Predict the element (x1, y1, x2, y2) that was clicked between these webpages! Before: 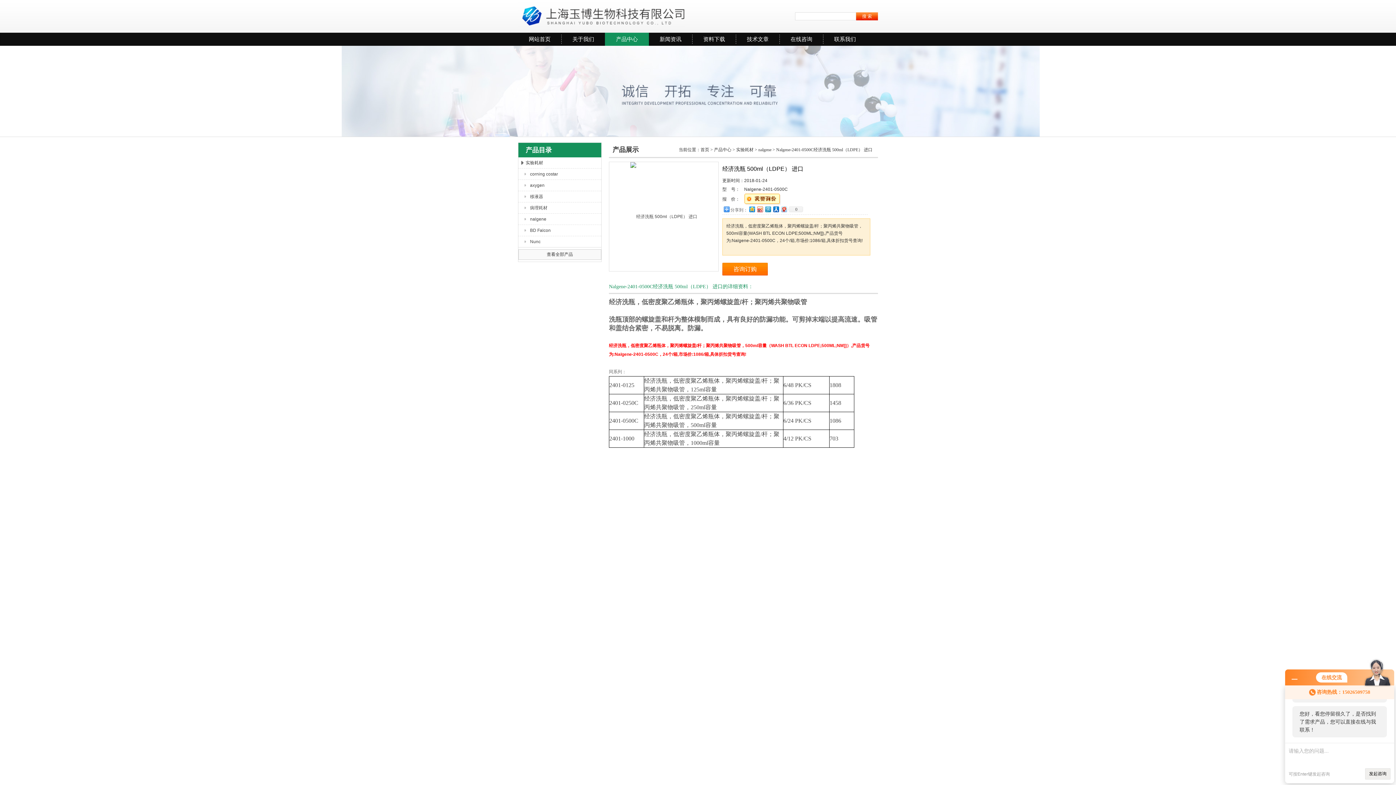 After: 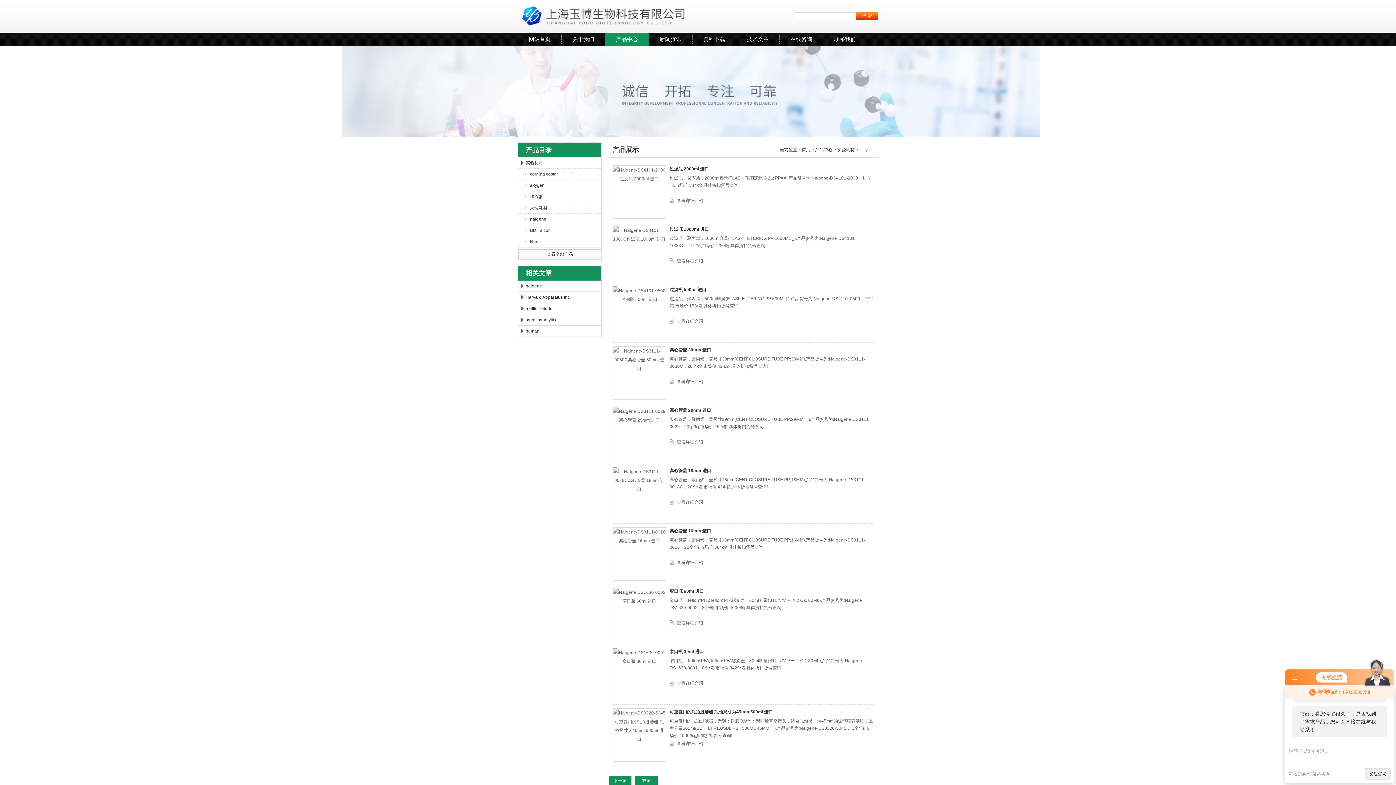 Action: label: nalgene bbox: (758, 147, 771, 152)